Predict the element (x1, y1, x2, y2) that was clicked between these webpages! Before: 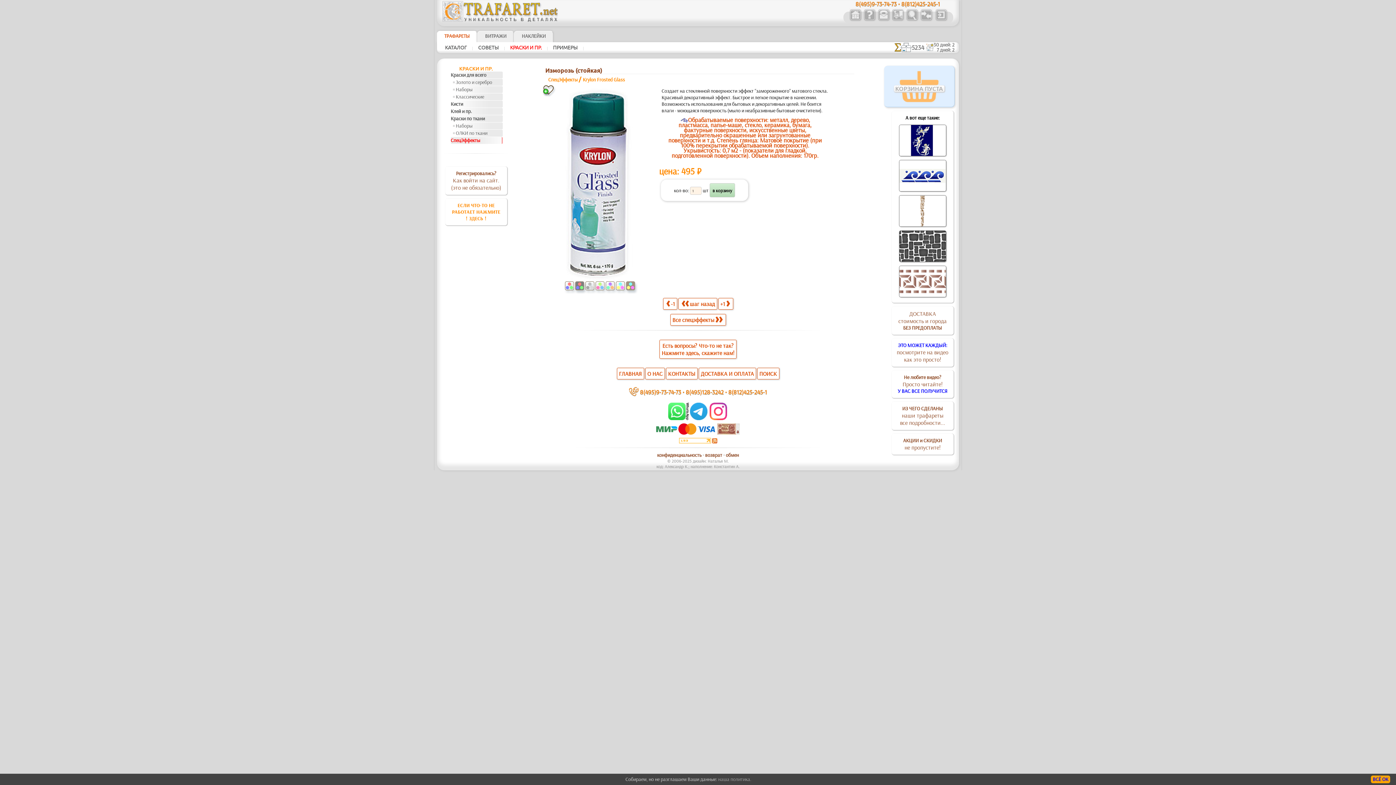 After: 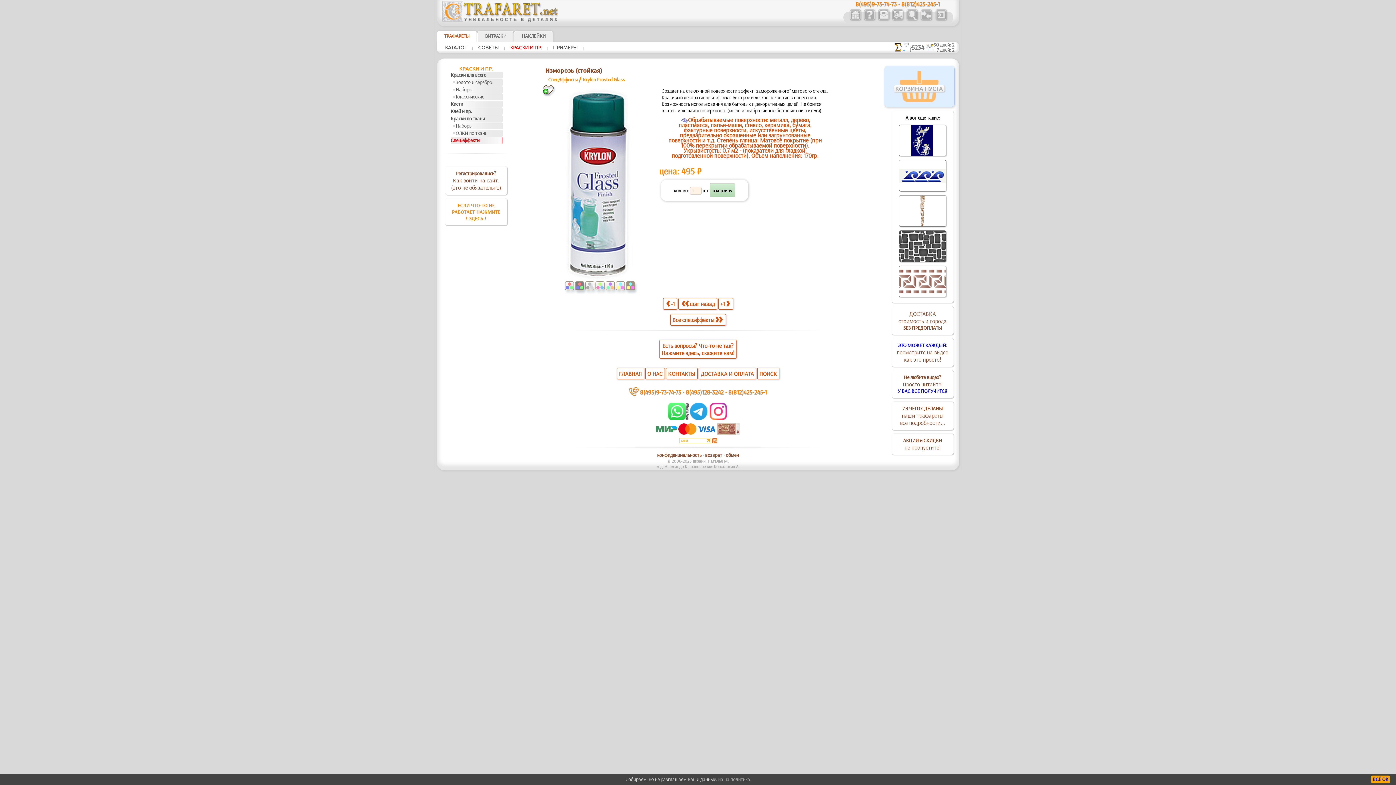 Action: label: 8(495)9-73-74-73 bbox: (640, 388, 681, 396)